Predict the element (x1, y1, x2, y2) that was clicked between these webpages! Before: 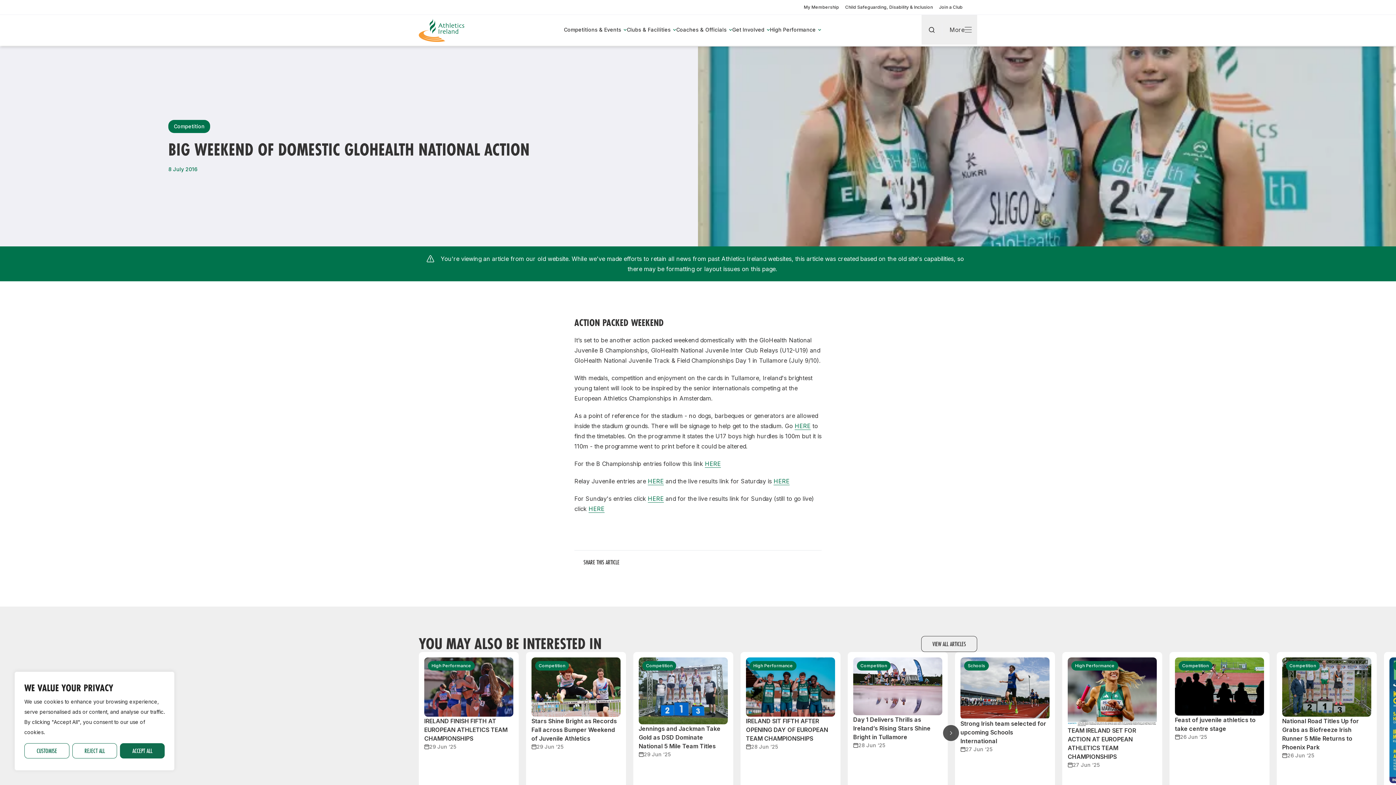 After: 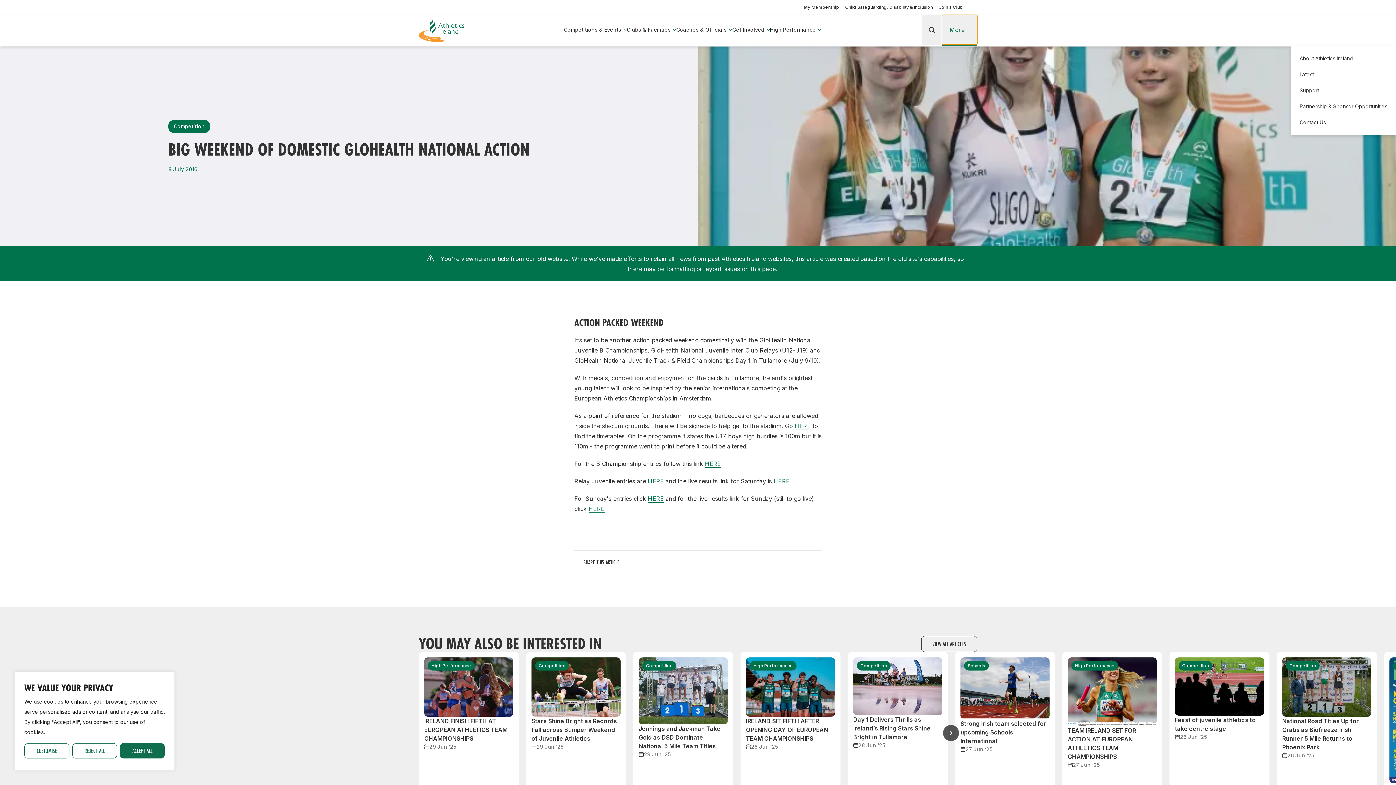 Action: bbox: (942, 14, 977, 44) label: More